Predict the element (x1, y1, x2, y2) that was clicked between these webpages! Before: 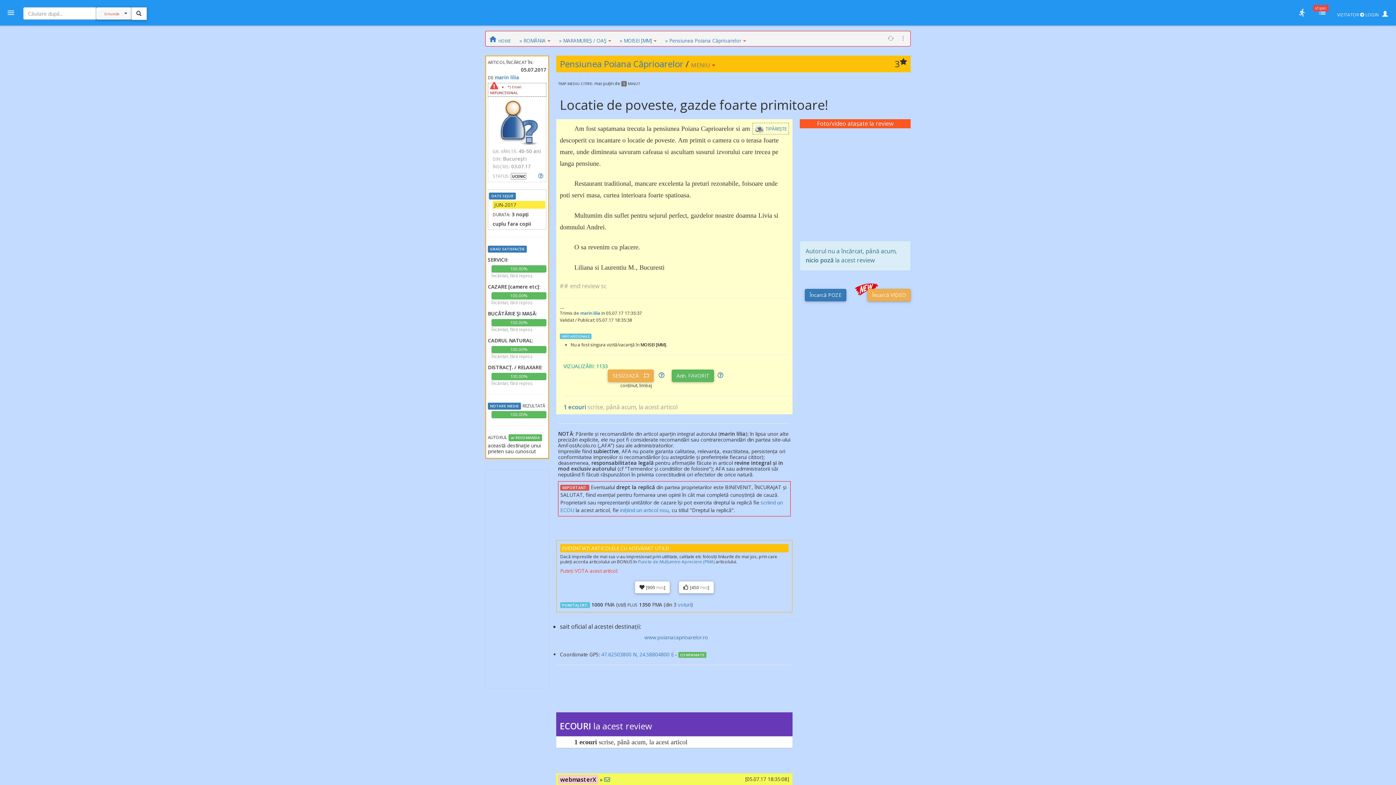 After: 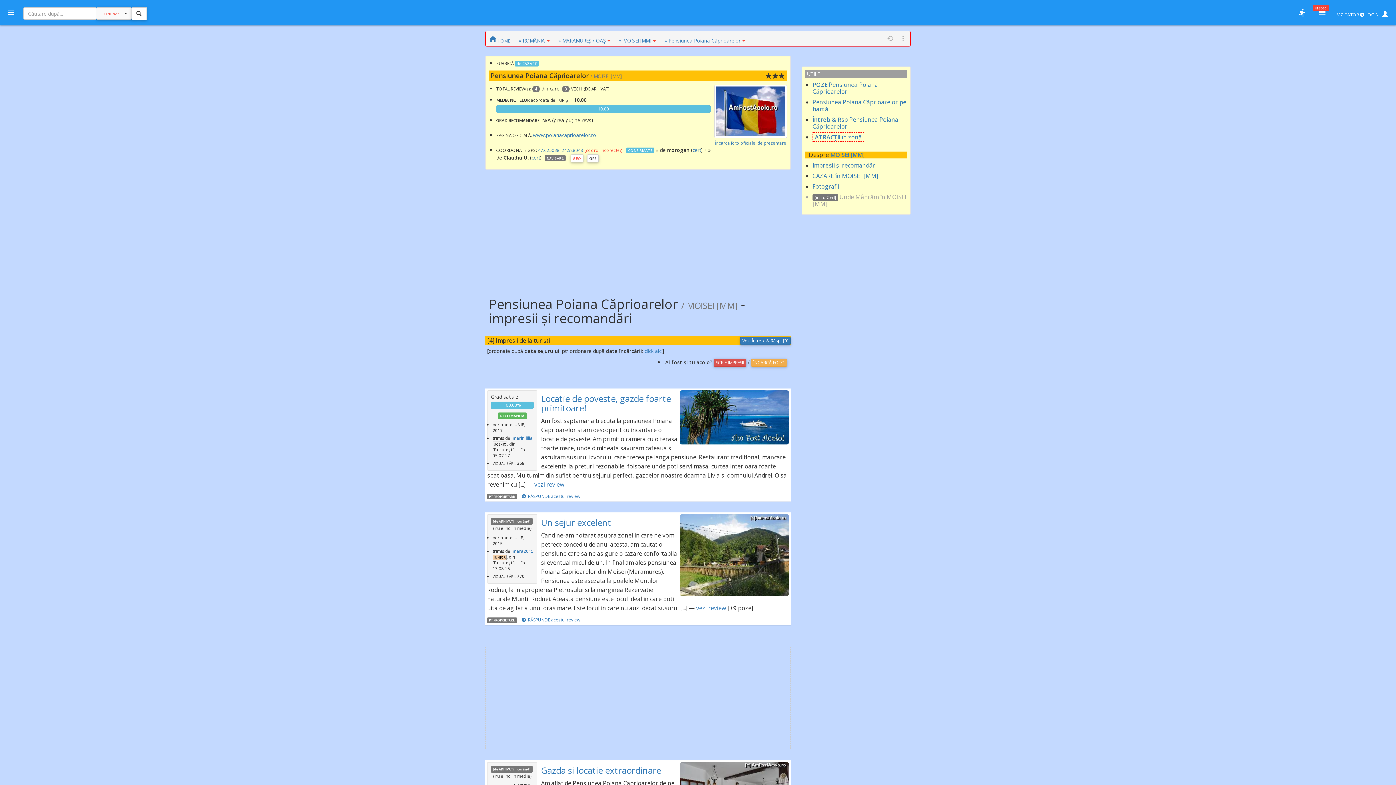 Action: bbox: (560, 57, 683, 69) label: Pensiunea Poiana Căprioarelor